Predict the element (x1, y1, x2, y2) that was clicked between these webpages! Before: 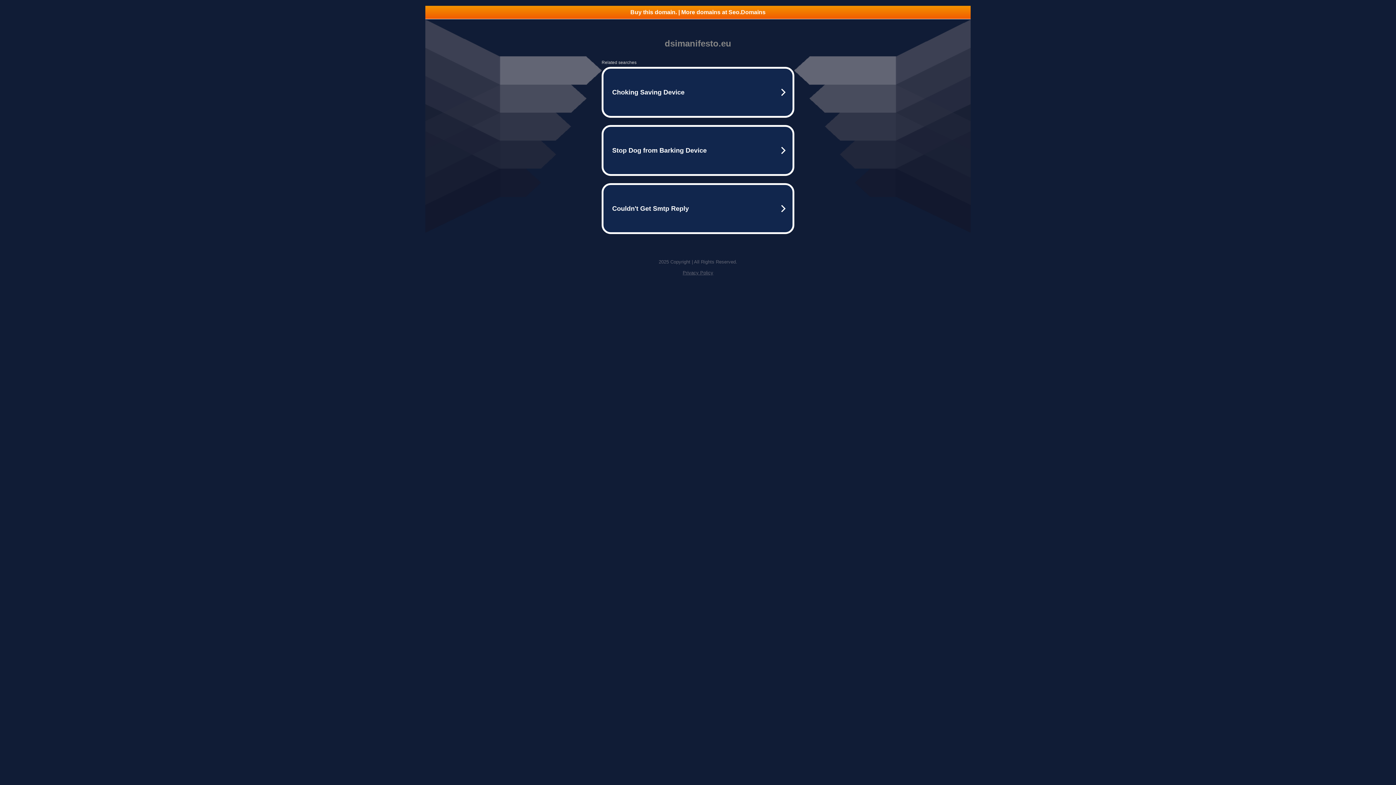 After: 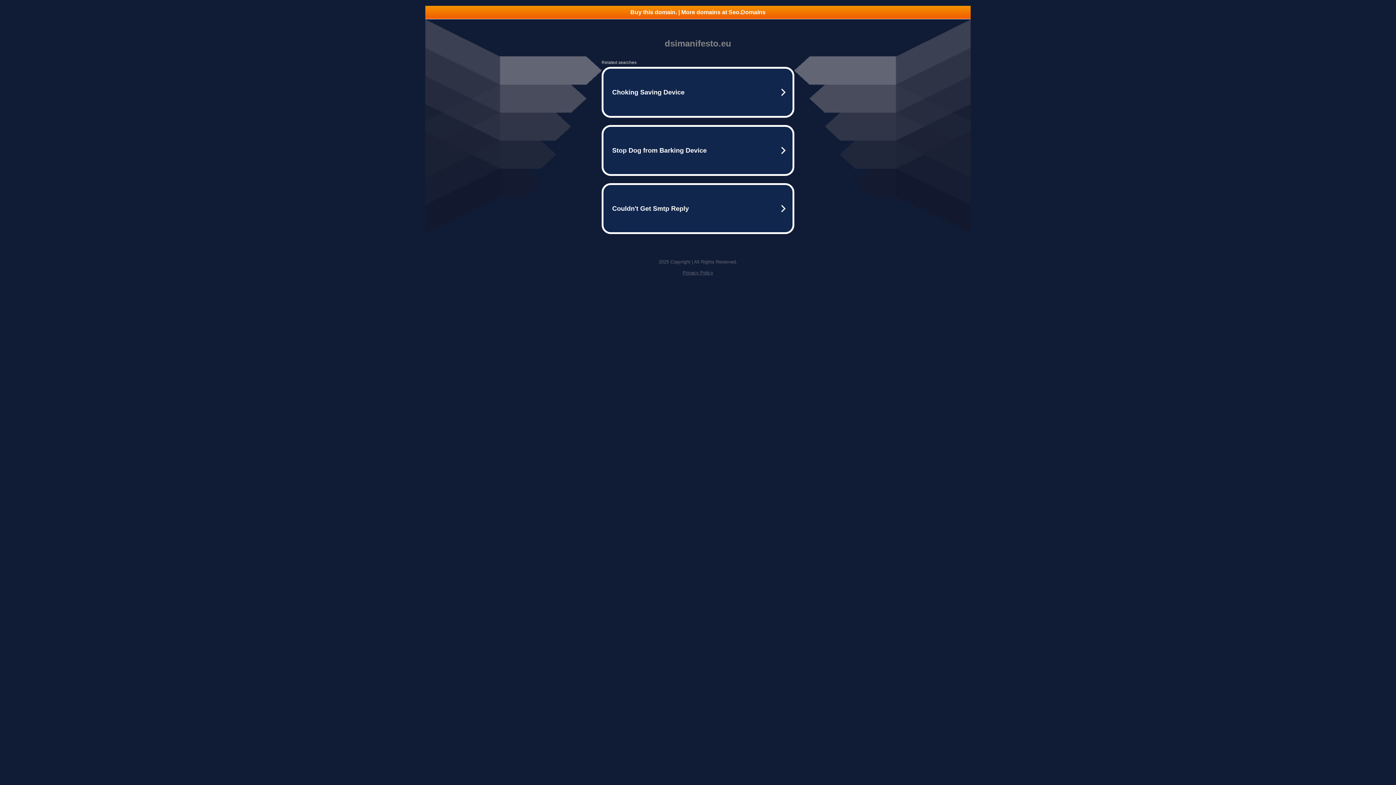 Action: bbox: (682, 270, 713, 275) label: Privacy Policy